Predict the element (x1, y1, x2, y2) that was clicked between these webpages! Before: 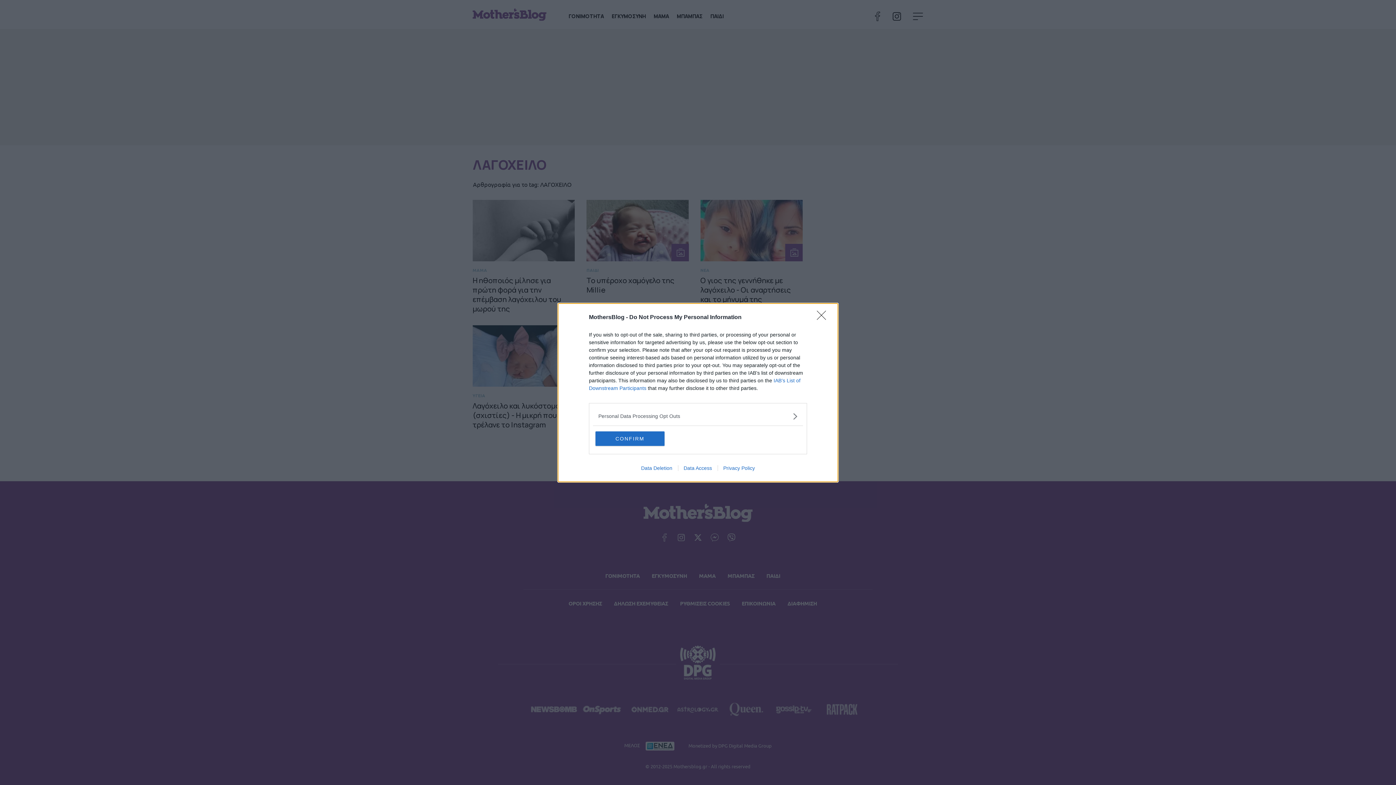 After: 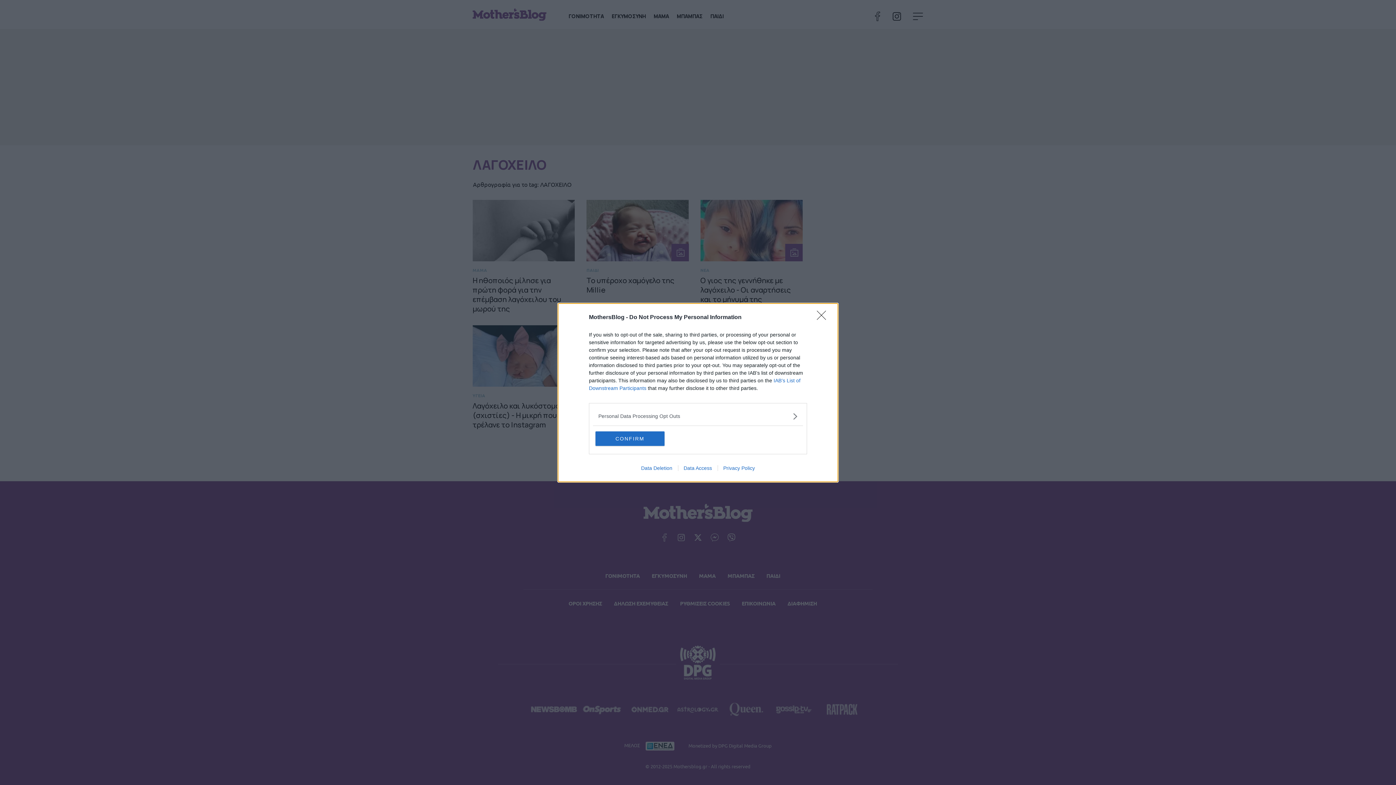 Action: bbox: (678, 465, 717, 471) label: Data Access